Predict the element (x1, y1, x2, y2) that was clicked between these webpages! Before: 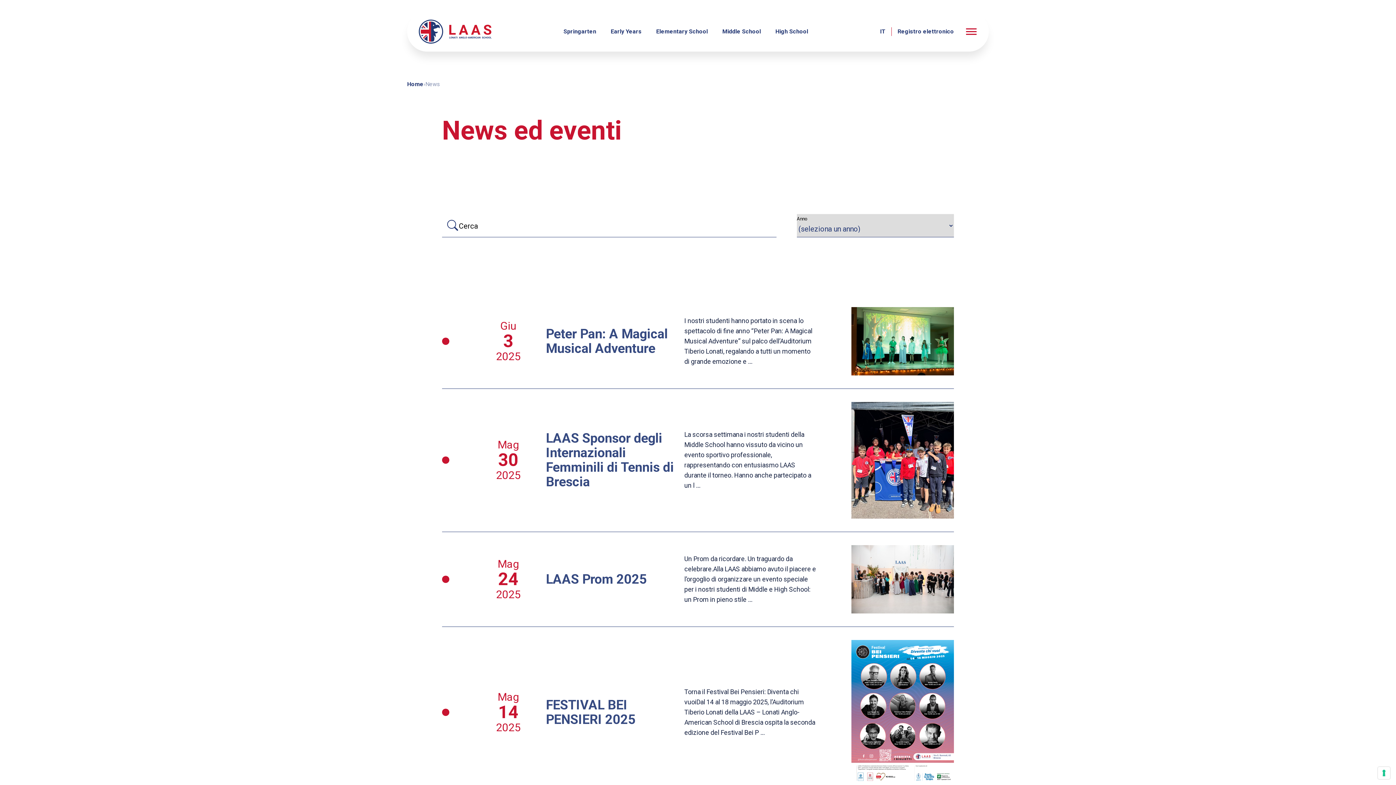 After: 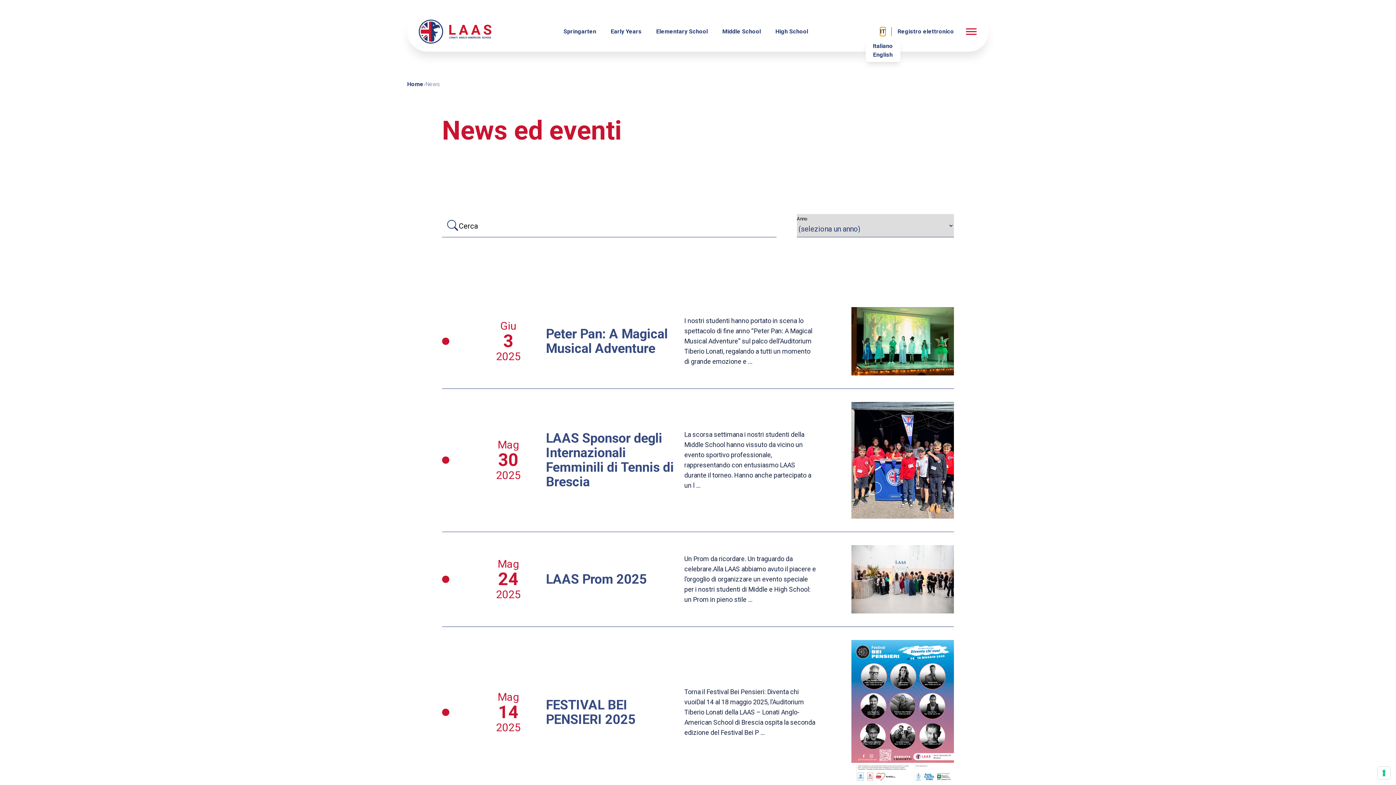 Action: label: IT bbox: (880, 27, 885, 36)